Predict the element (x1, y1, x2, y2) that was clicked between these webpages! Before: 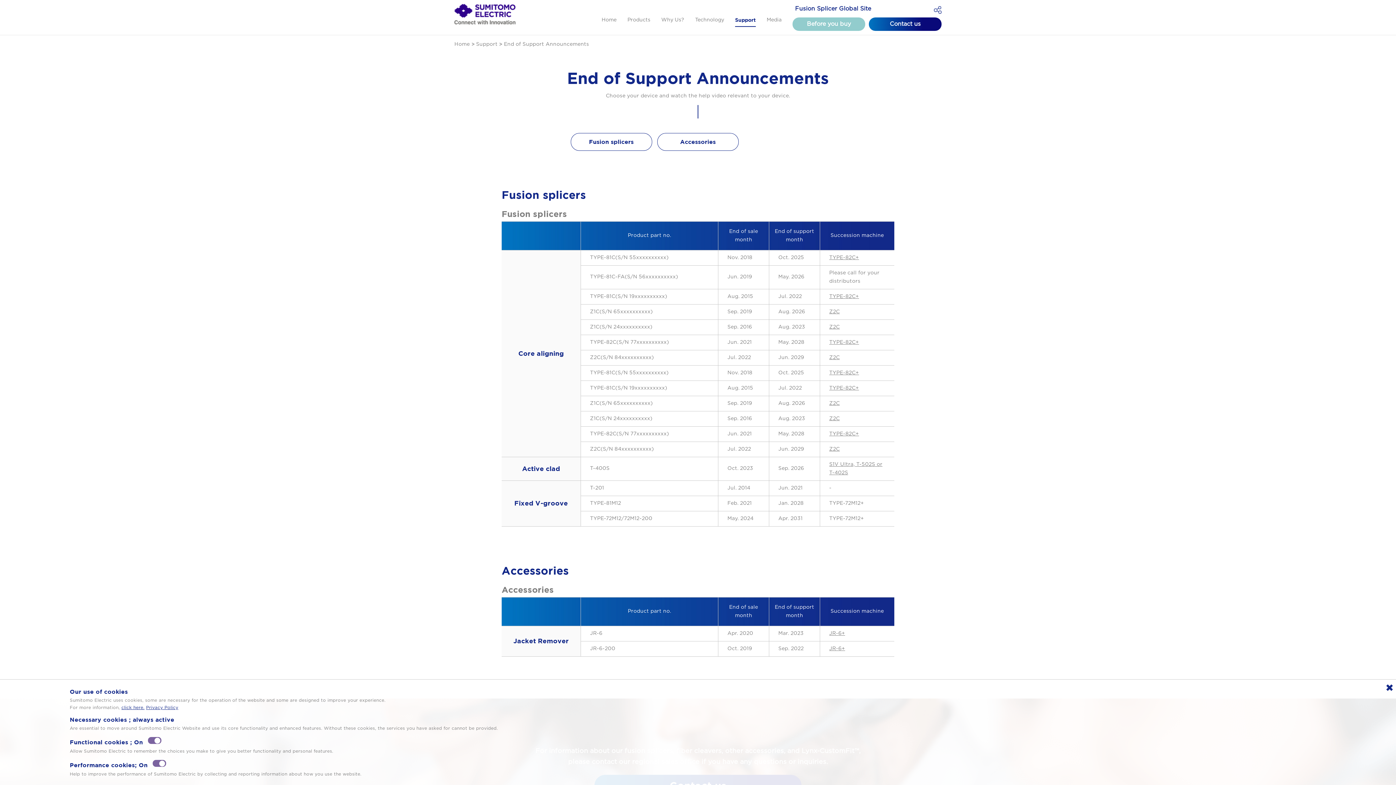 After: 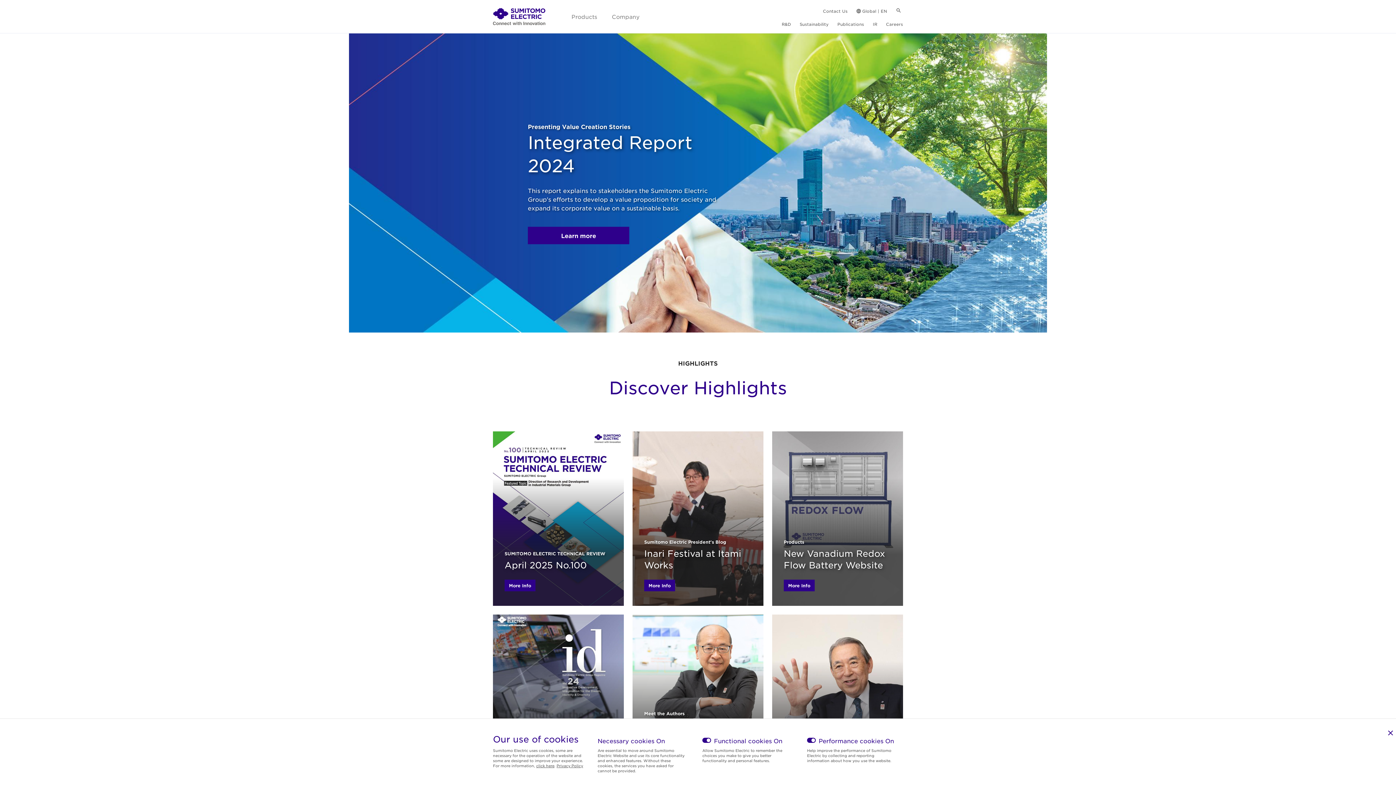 Action: bbox: (454, 4, 525, 24)